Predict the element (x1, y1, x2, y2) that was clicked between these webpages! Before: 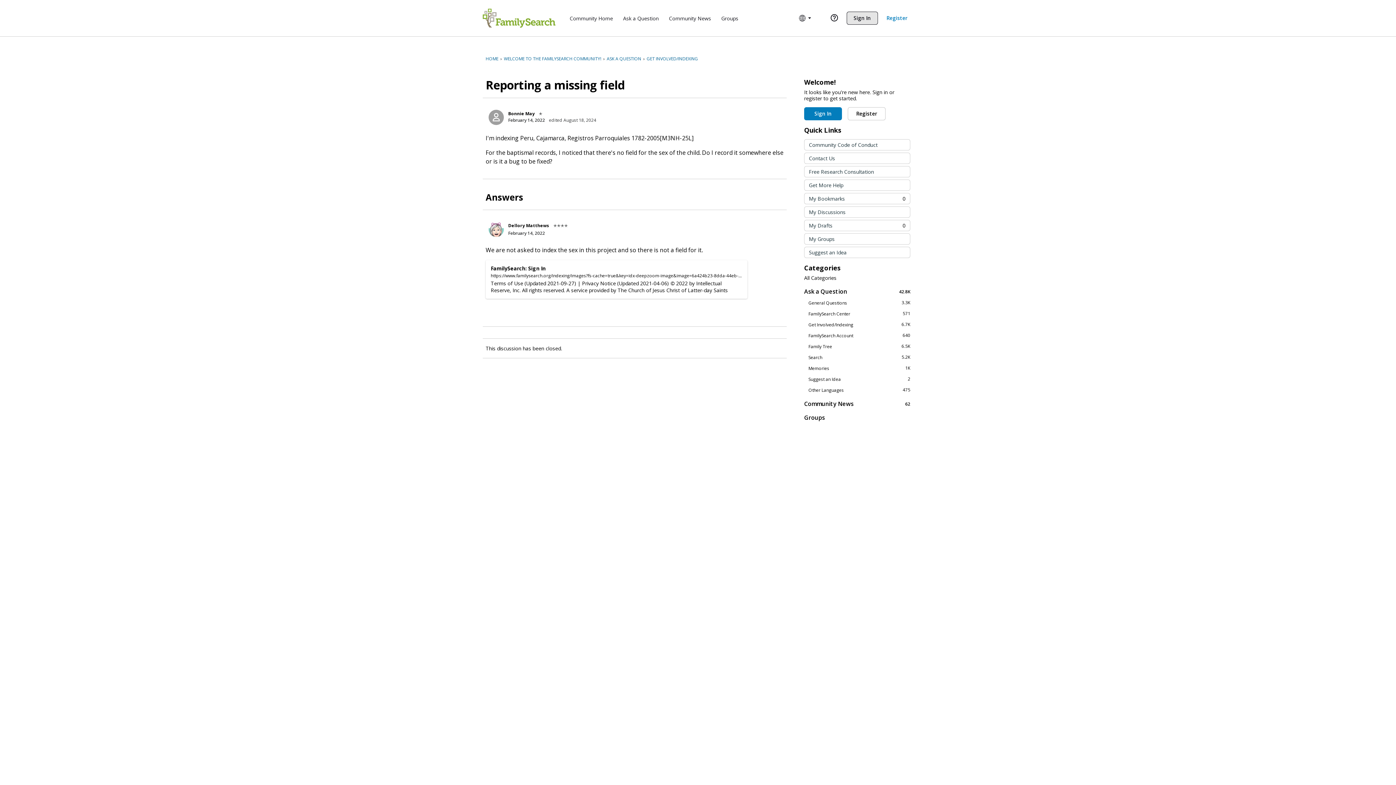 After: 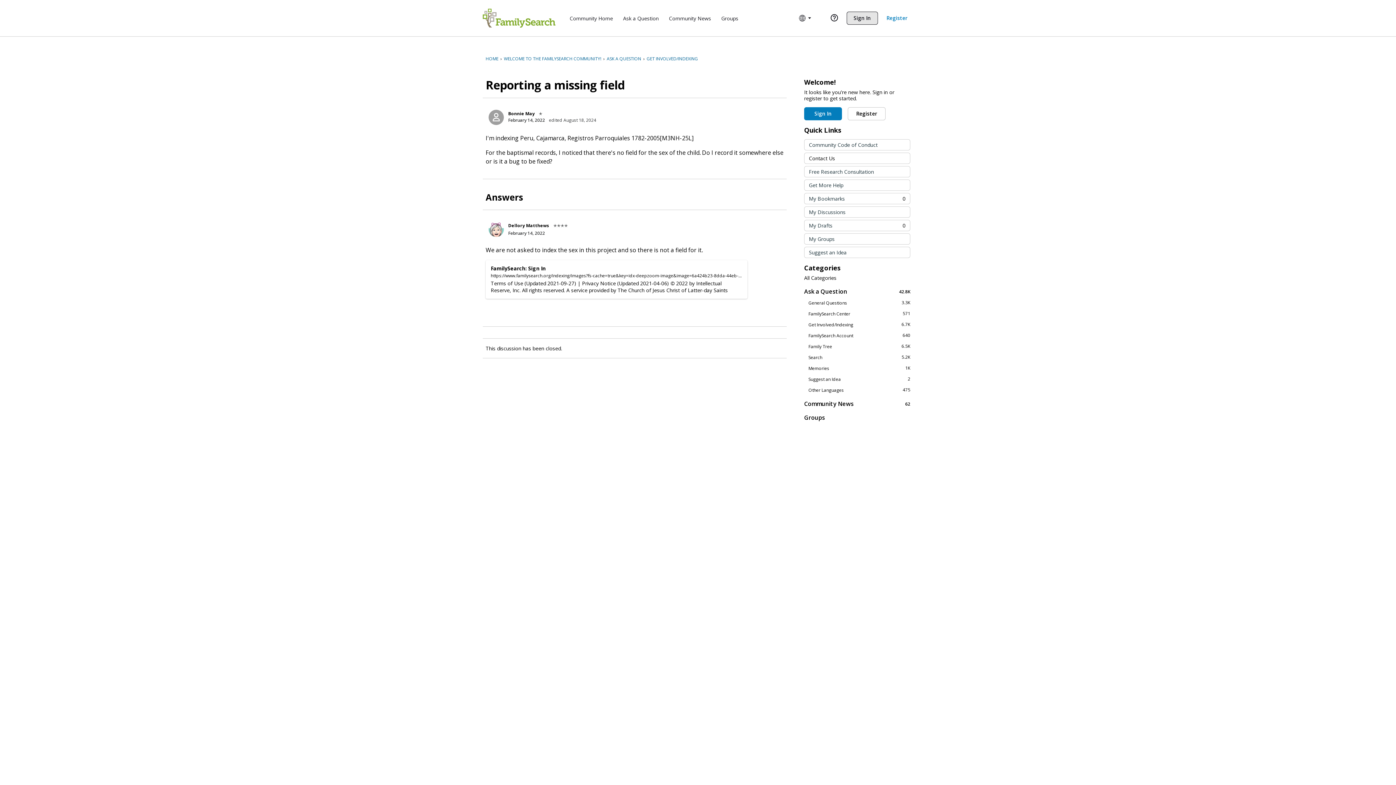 Action: label: Contact Us bbox: (804, 153, 910, 163)